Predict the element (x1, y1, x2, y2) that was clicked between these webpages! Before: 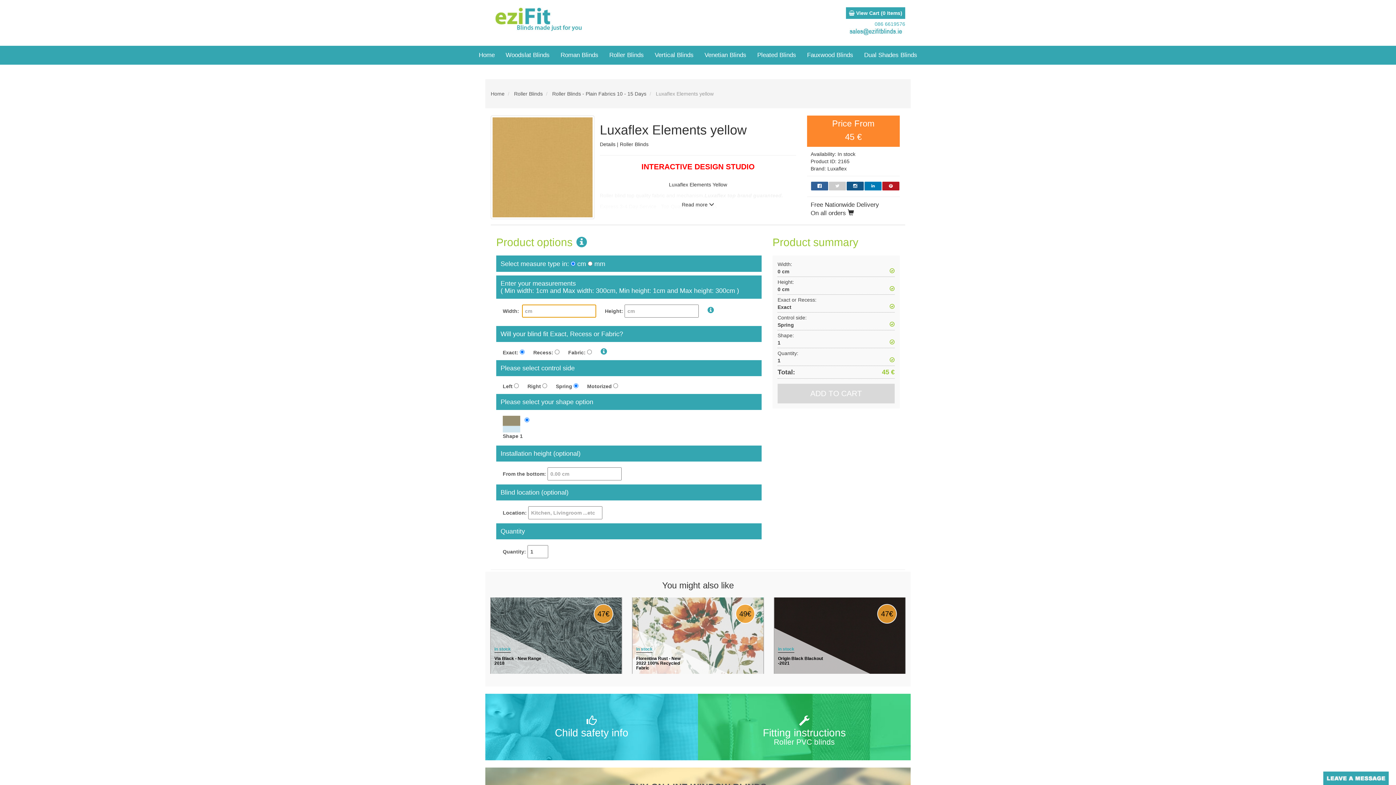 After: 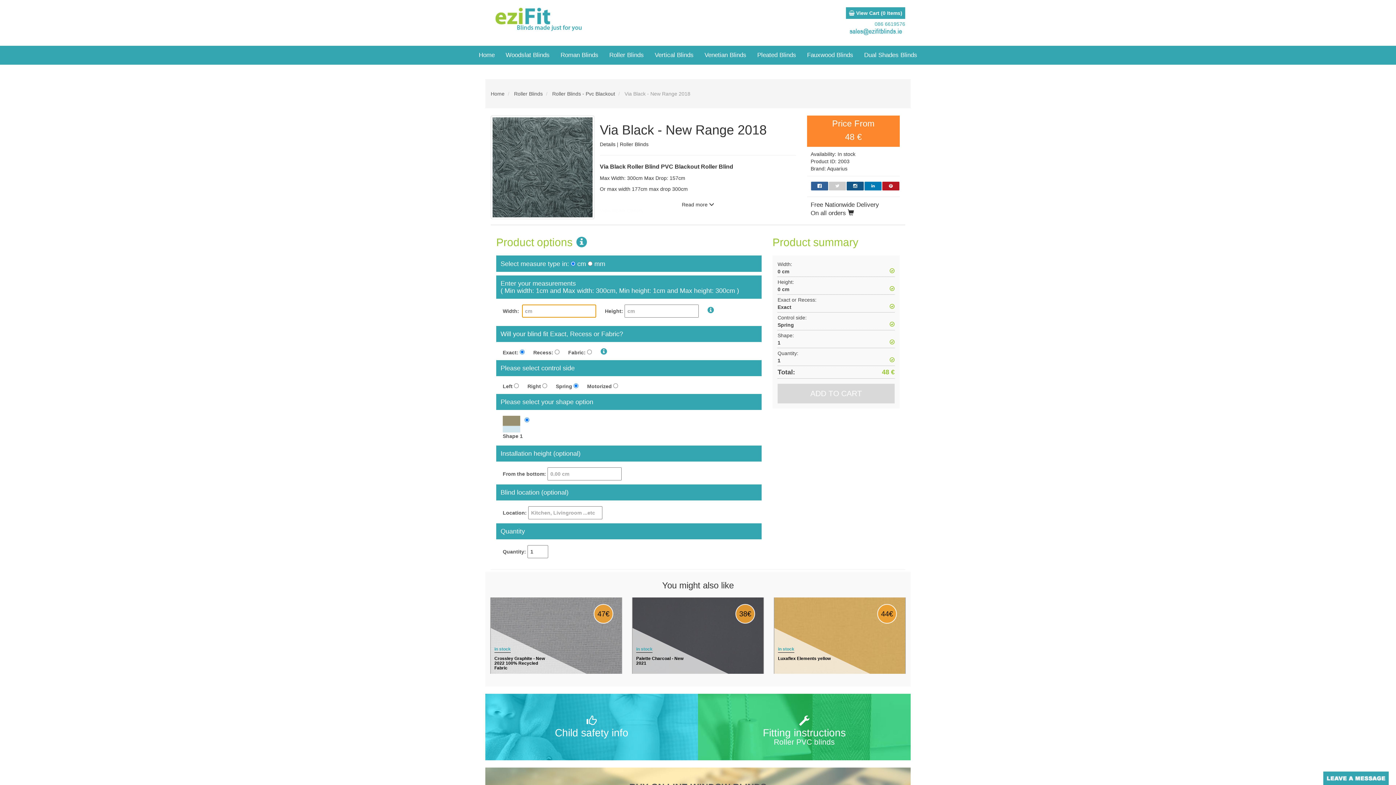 Action: label: 47€


in stock
Via Black - New Range 2018 bbox: (490, 597, 621, 735)